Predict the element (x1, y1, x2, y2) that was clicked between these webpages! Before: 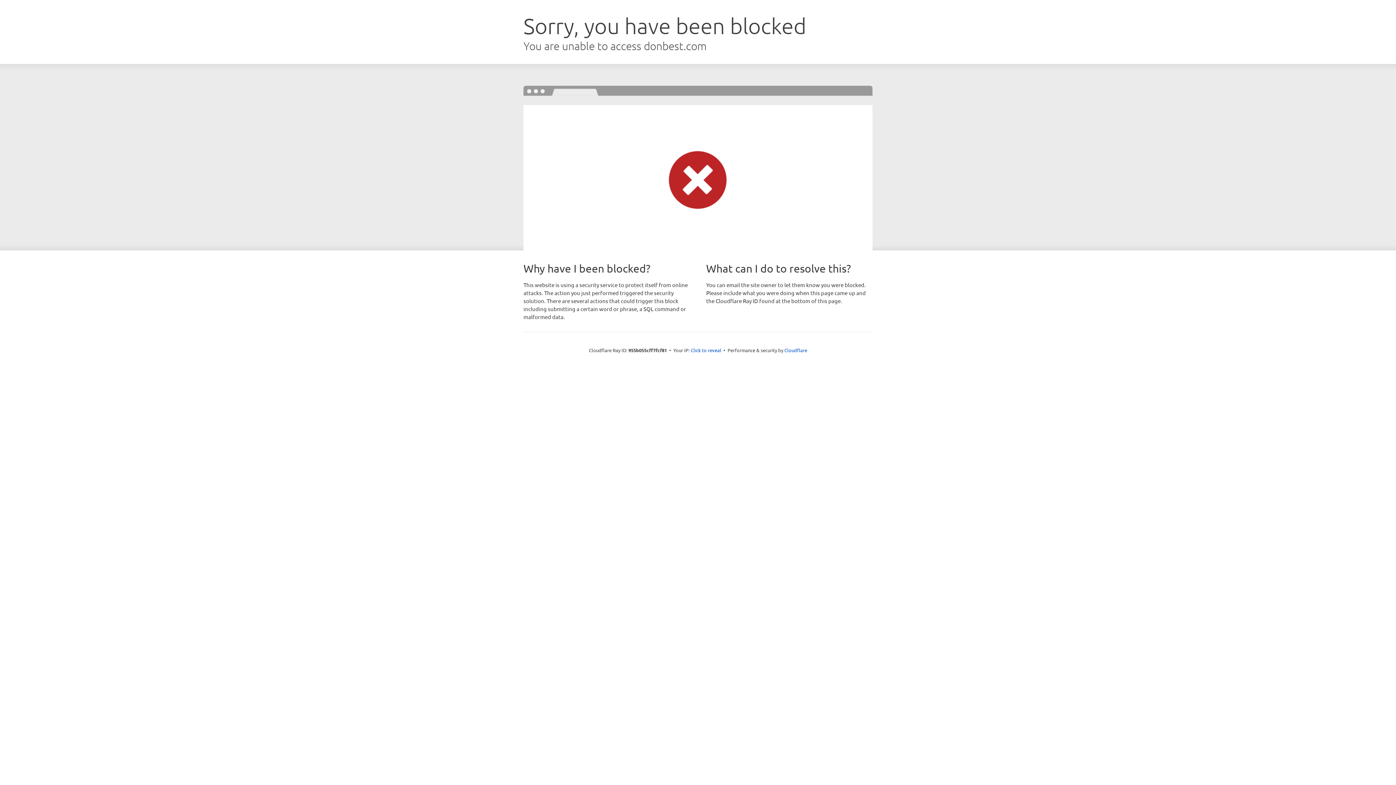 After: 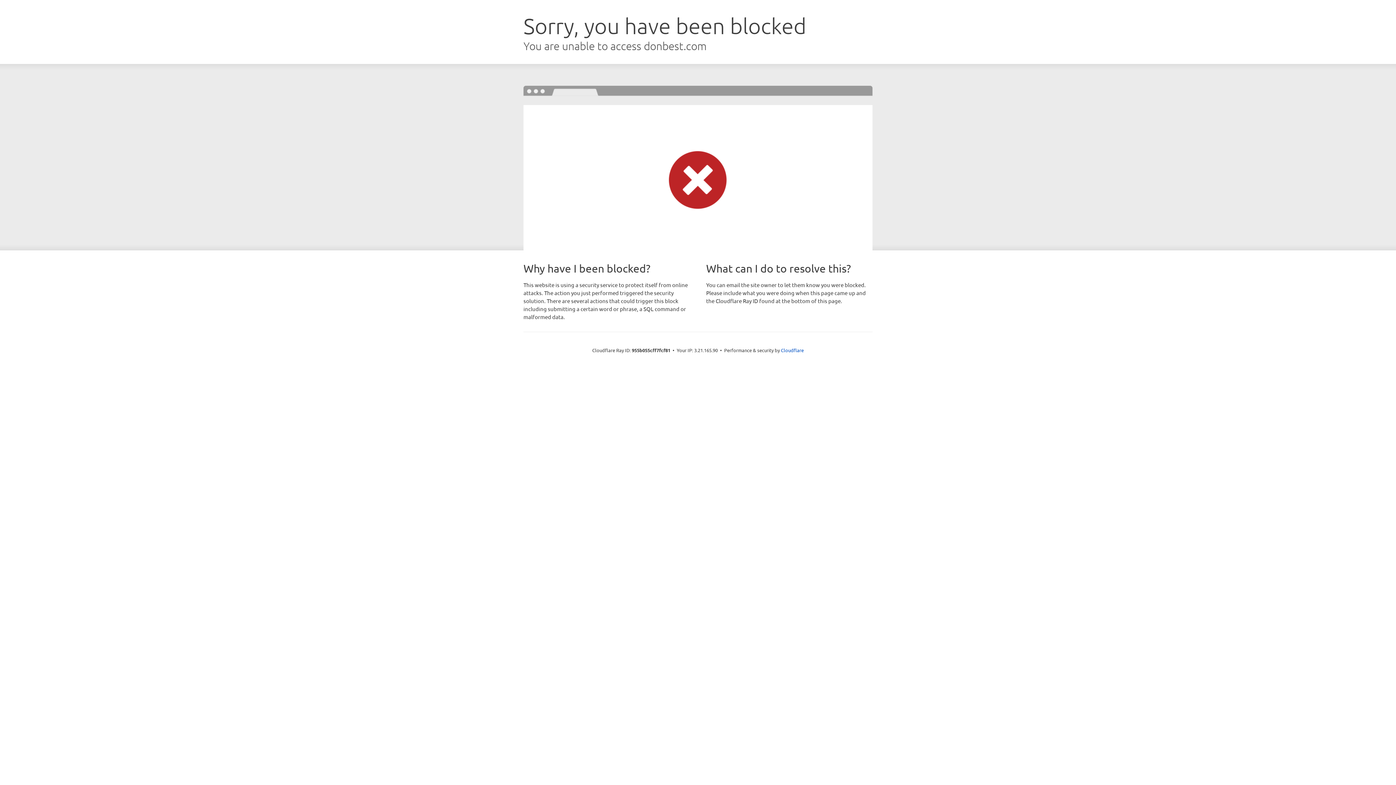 Action: bbox: (690, 346, 721, 353) label: Click to reveal